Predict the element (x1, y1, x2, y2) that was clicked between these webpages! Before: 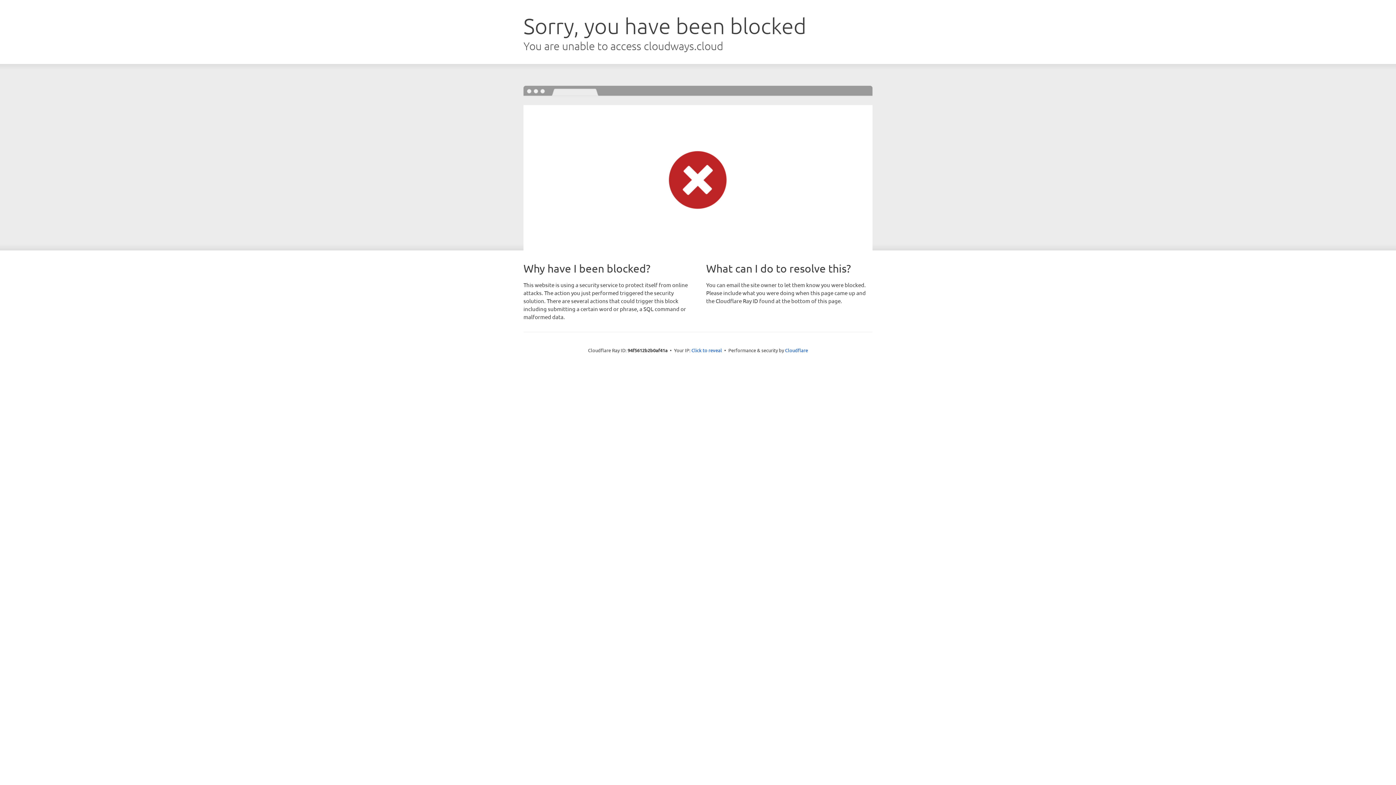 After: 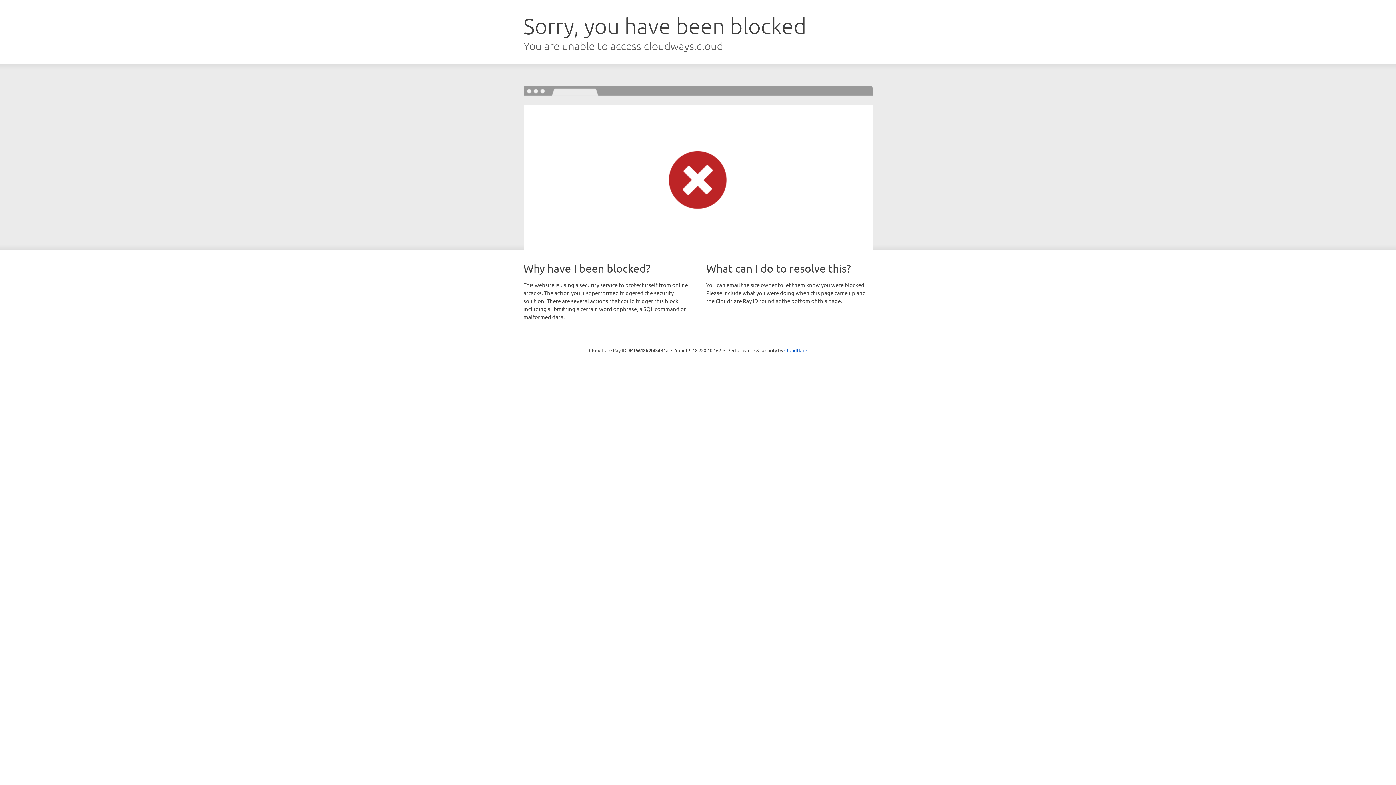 Action: bbox: (691, 346, 722, 353) label: Click to reveal